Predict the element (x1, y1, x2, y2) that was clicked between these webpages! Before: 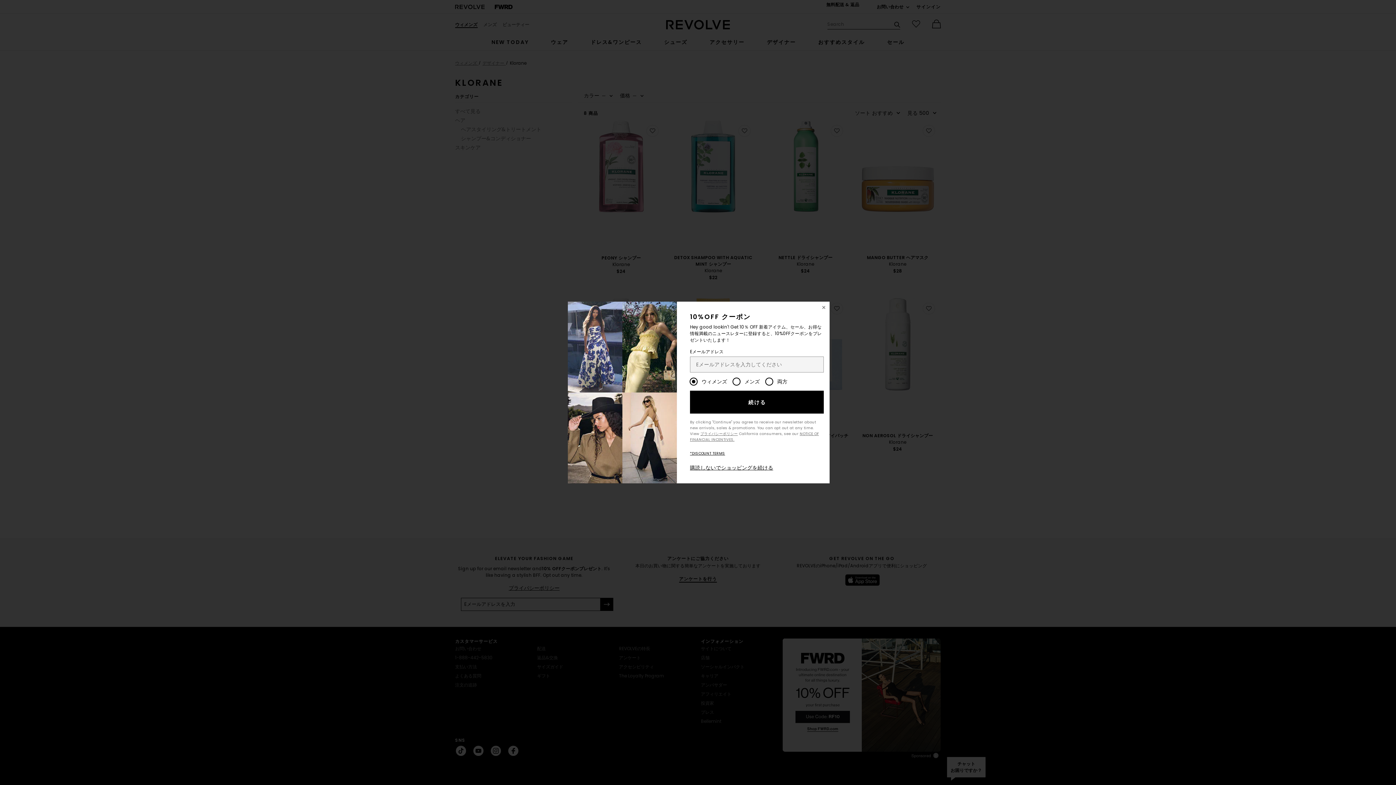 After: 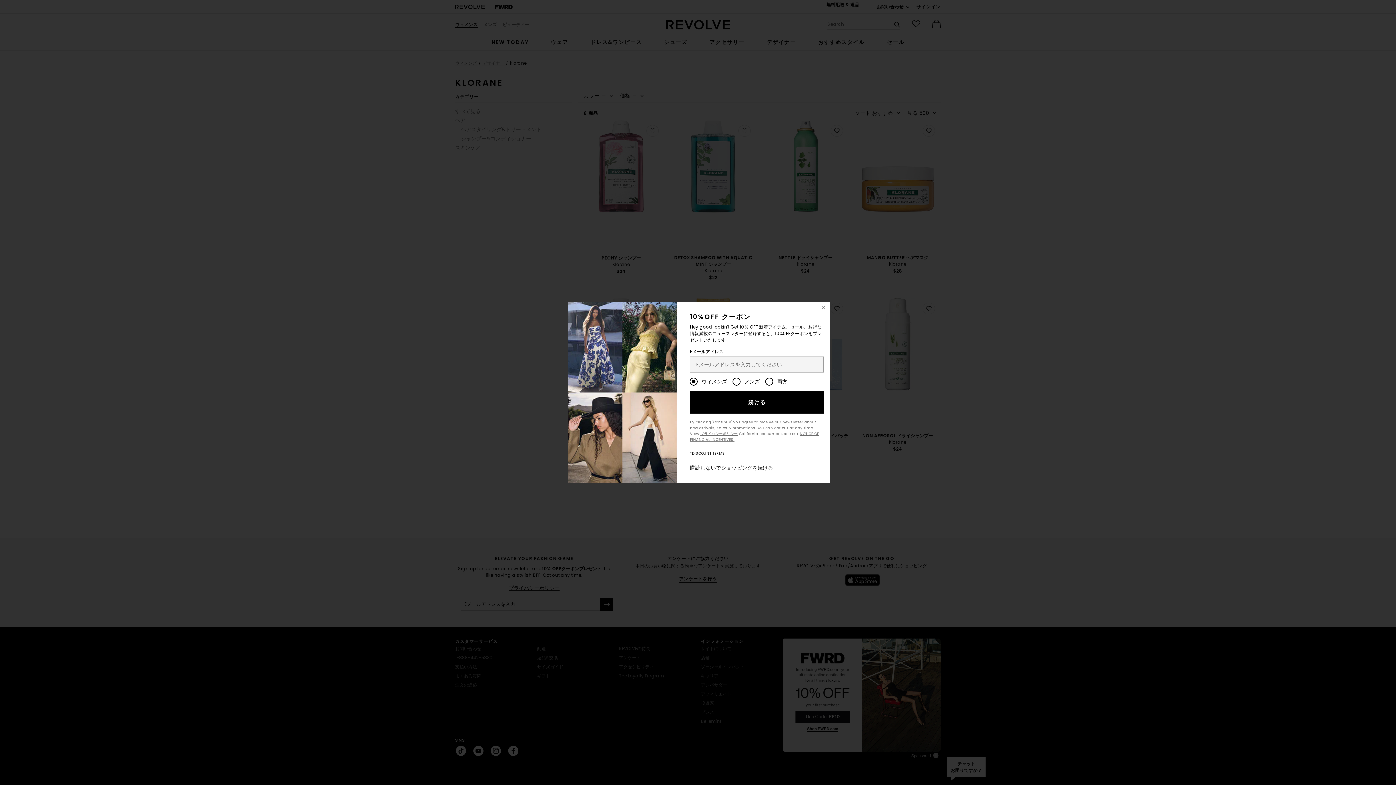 Action: label: *DISCOUNT TERMS bbox: (690, 450, 725, 456)